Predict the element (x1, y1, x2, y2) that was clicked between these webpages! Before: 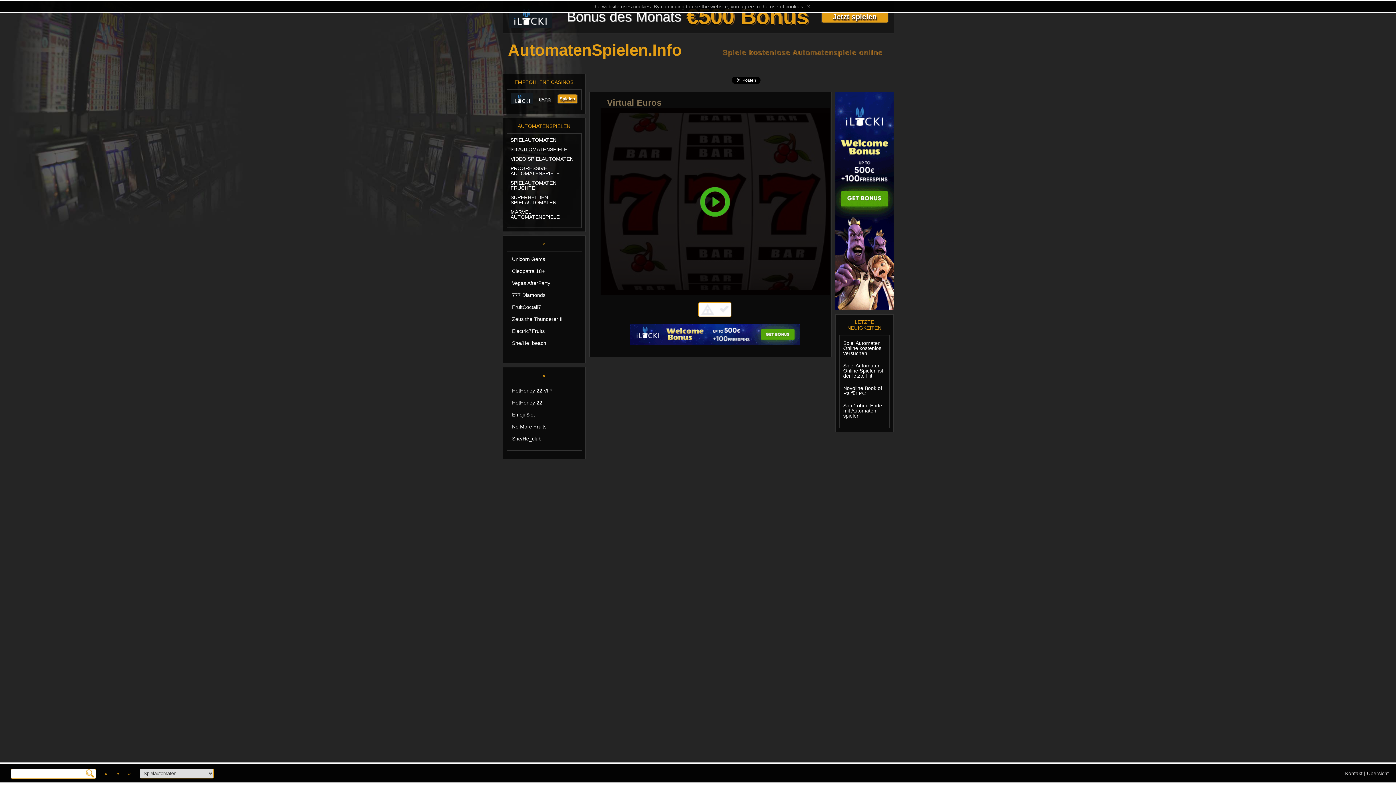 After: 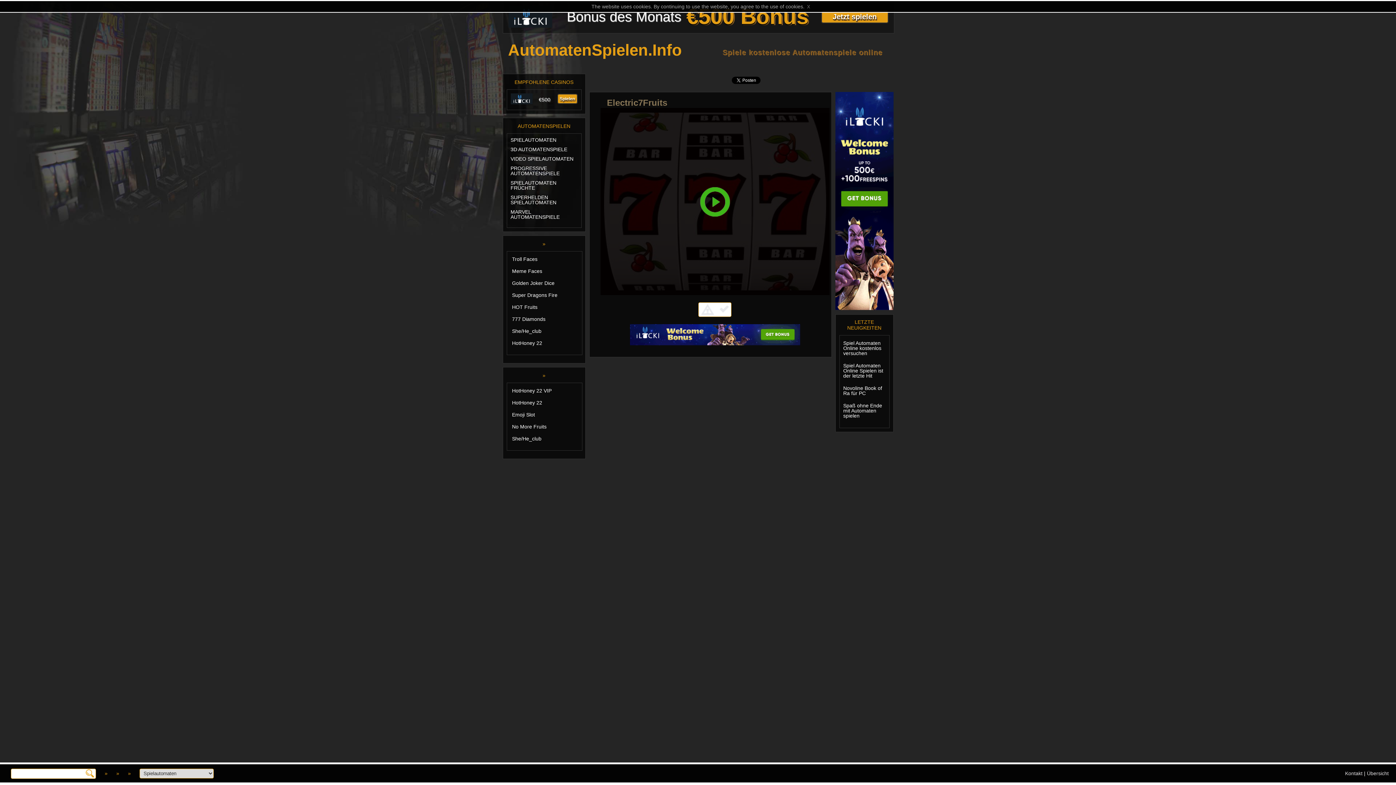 Action: label: Electric7Fruits bbox: (508, 328, 575, 334)